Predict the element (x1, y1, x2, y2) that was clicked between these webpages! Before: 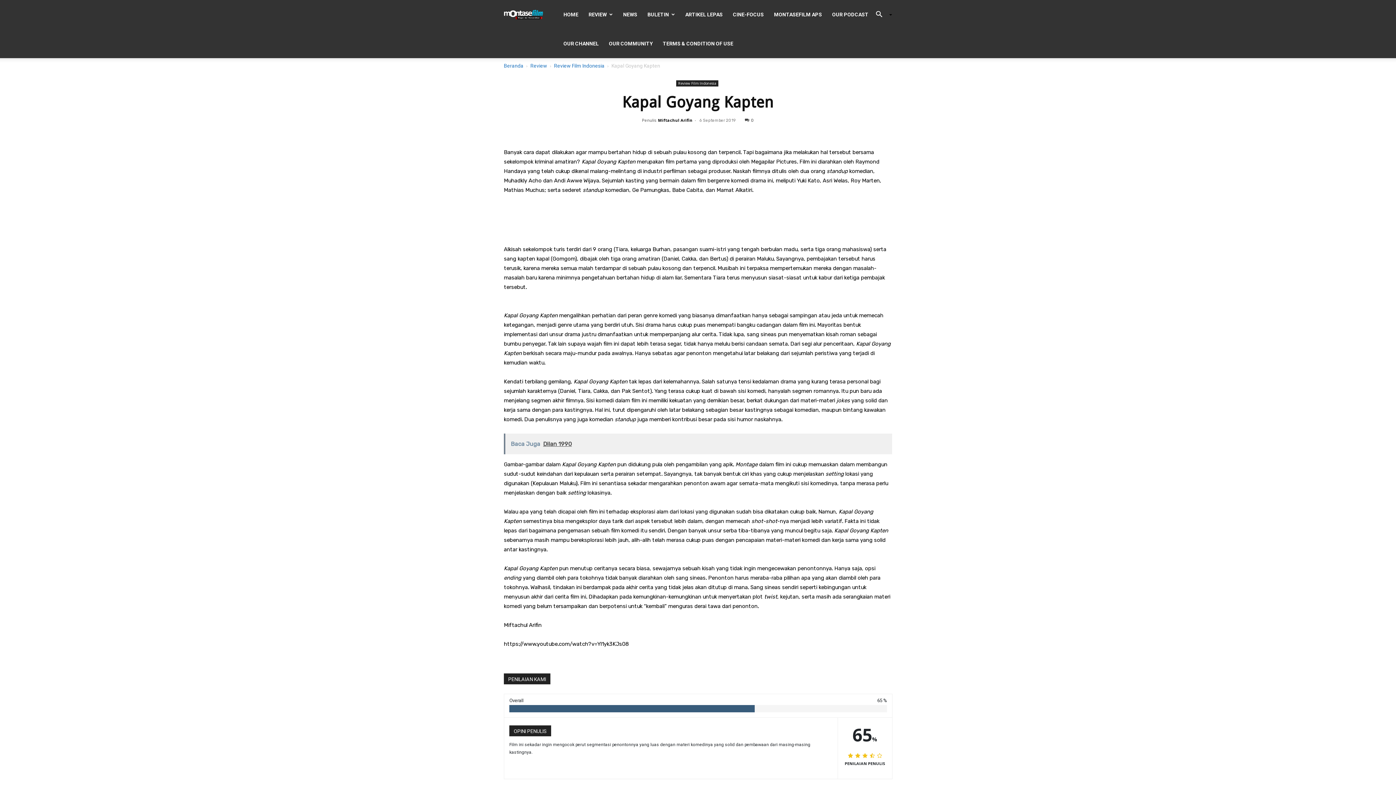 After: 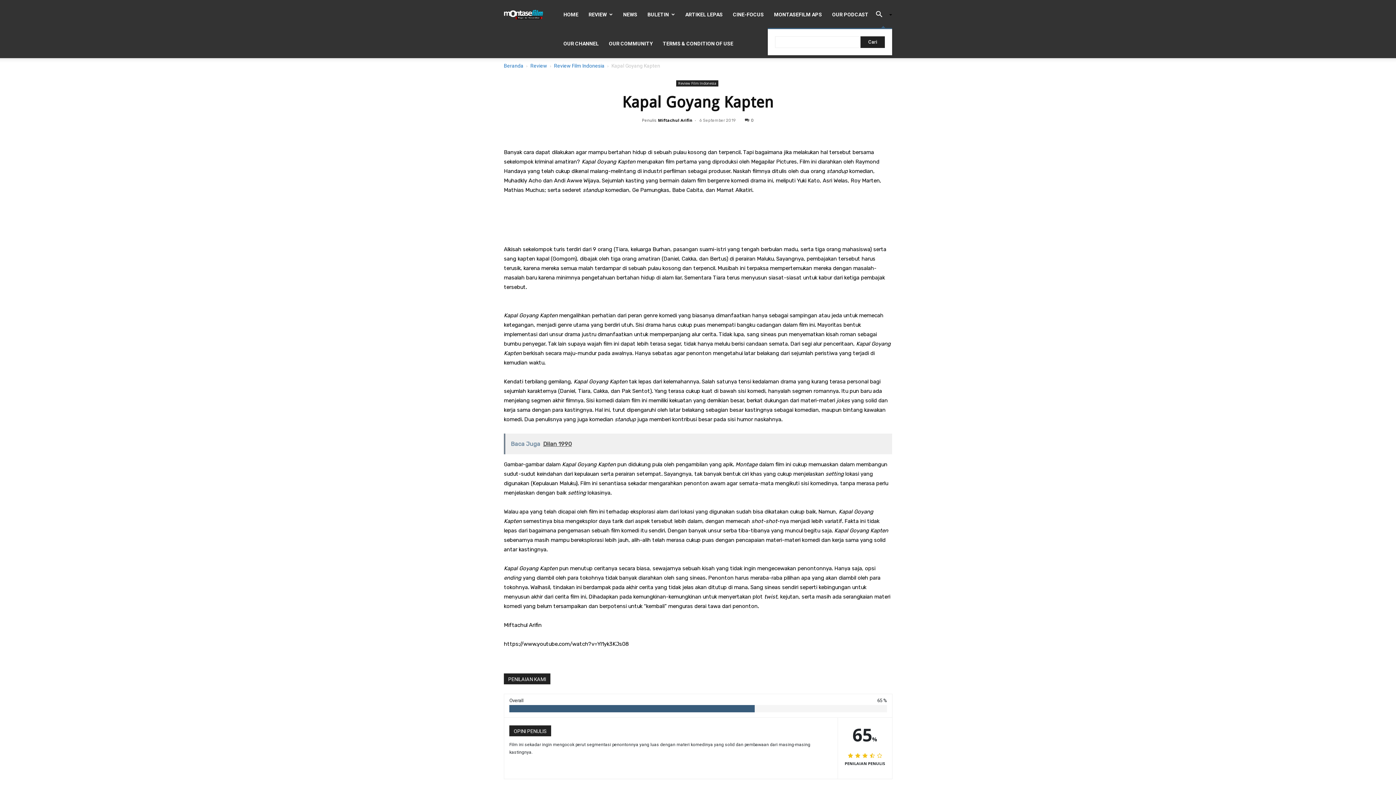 Action: bbox: (870, 11, 892, 18)